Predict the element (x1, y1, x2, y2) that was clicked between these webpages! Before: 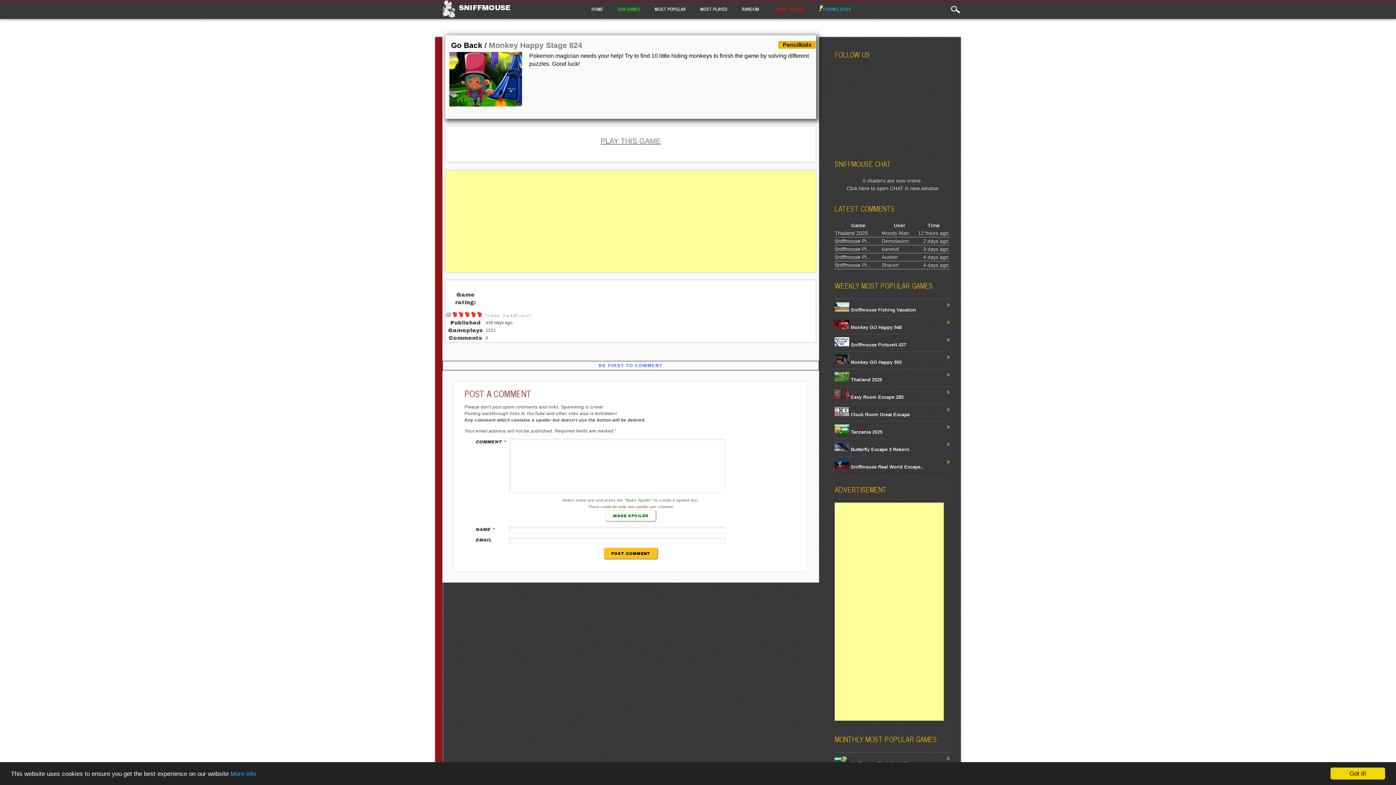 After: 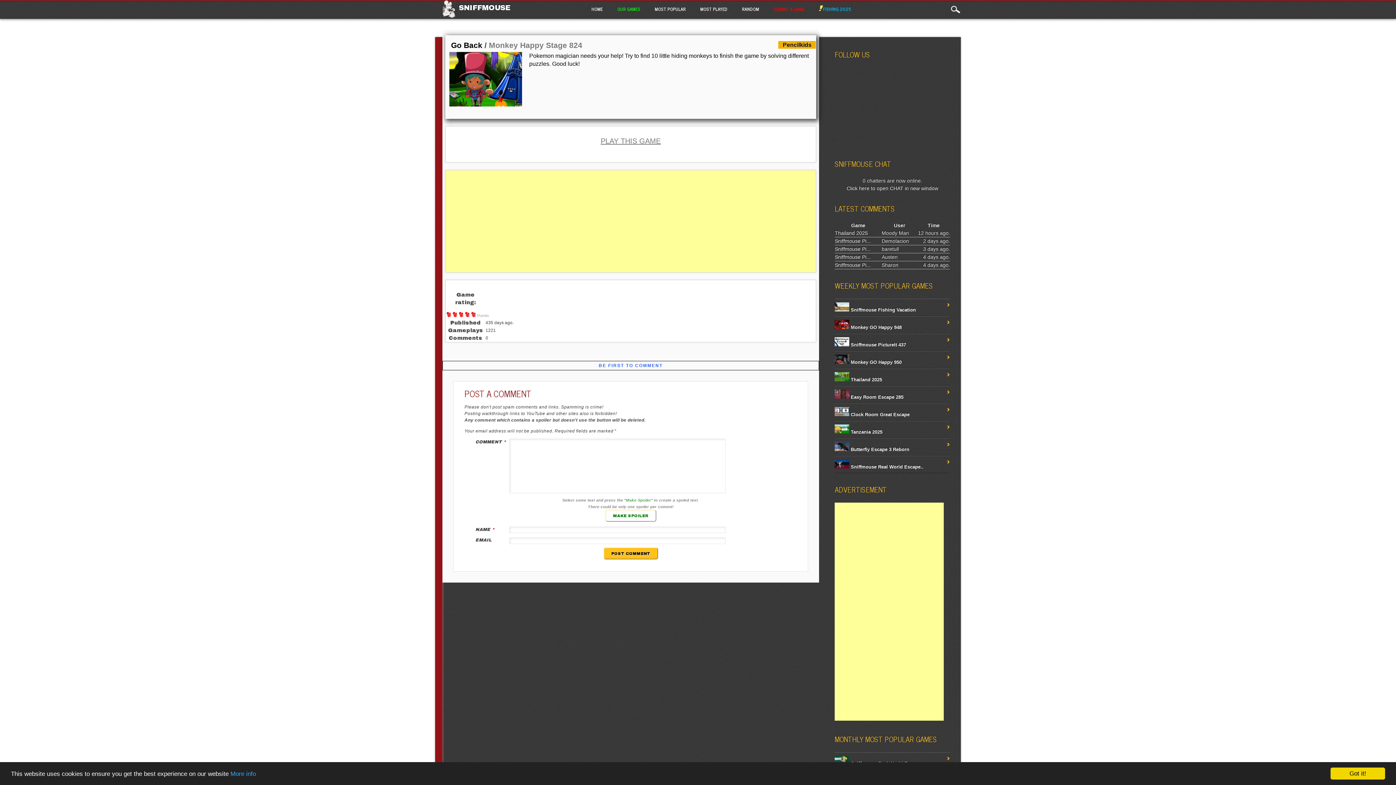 Action: label: 5 bbox: (476, 312, 482, 317)